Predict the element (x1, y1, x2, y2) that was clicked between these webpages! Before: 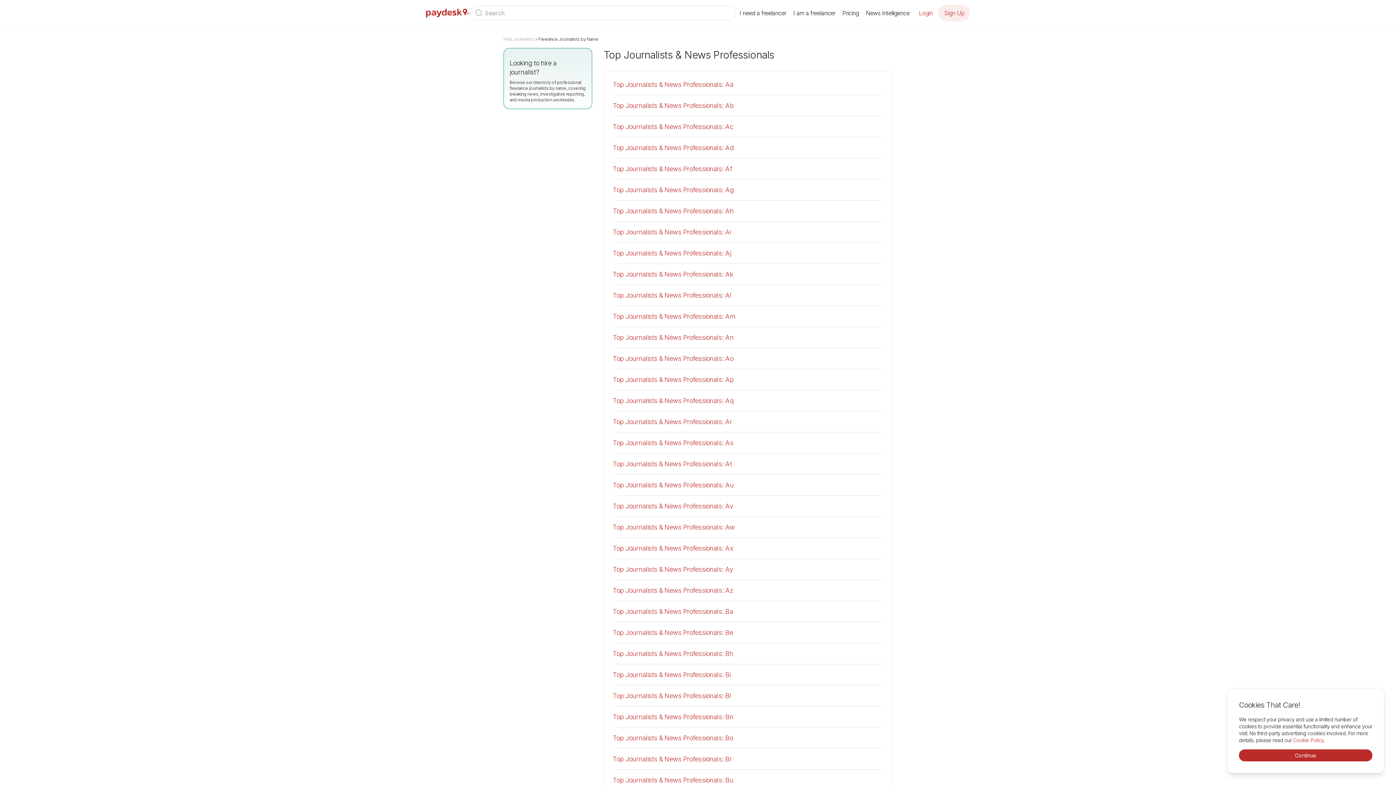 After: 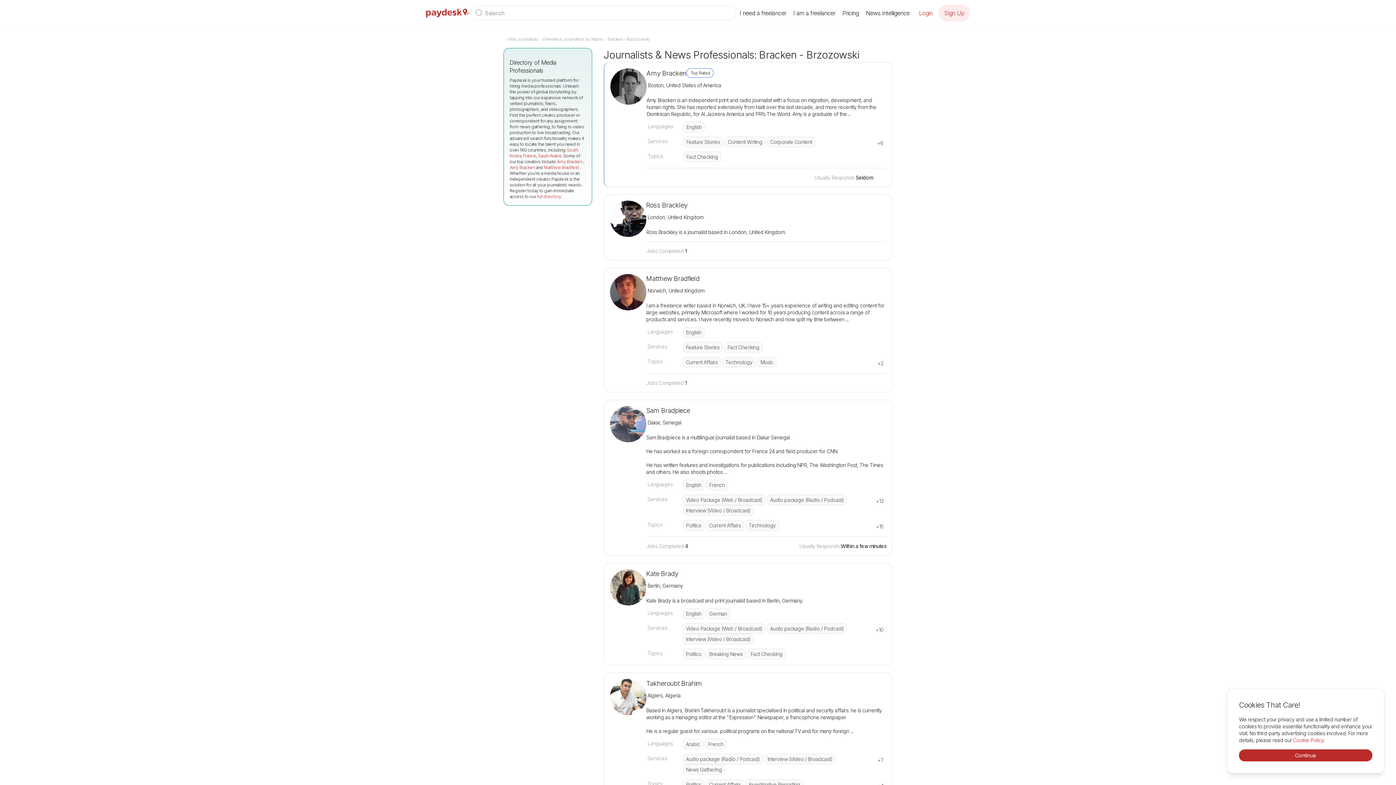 Action: label: Top Journalists & News Professionals: Br bbox: (612, 755, 732, 763)